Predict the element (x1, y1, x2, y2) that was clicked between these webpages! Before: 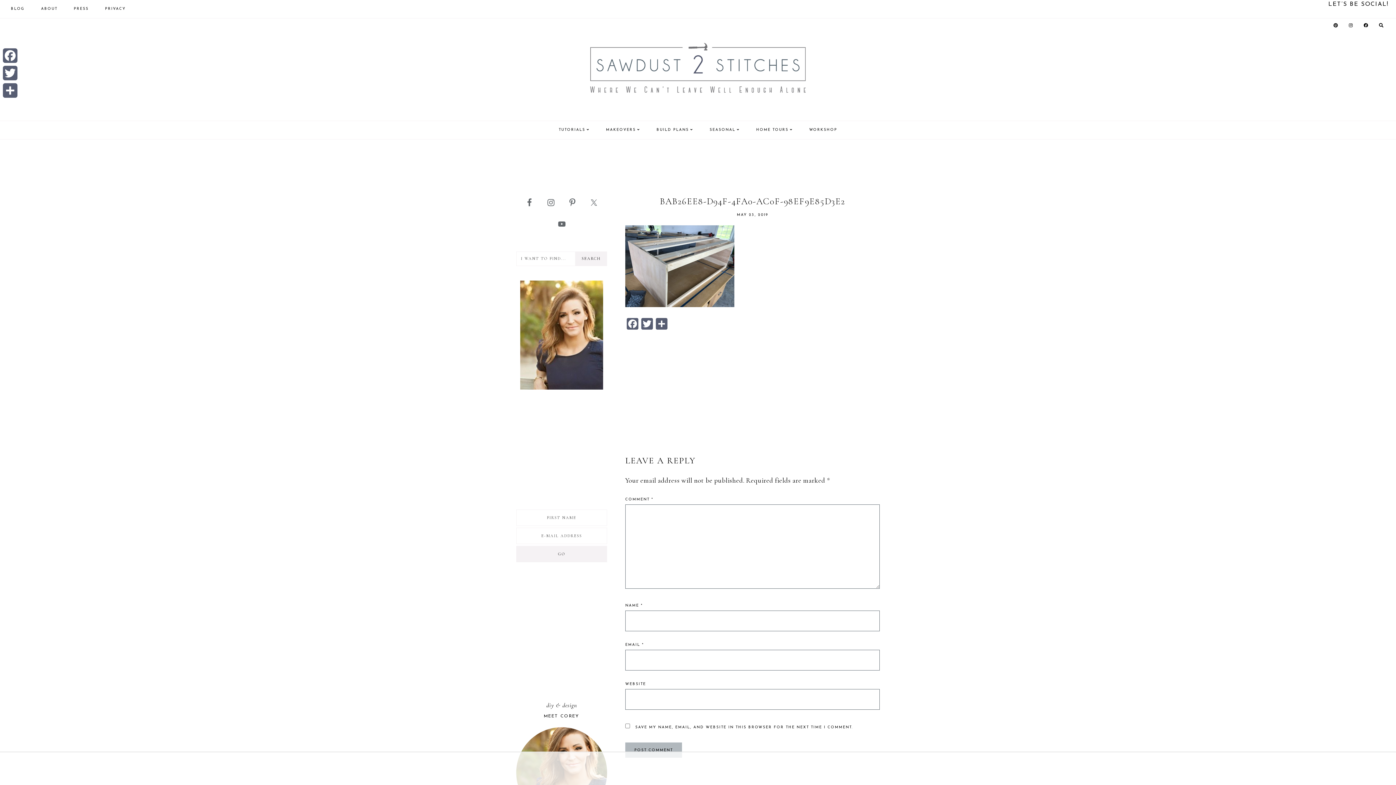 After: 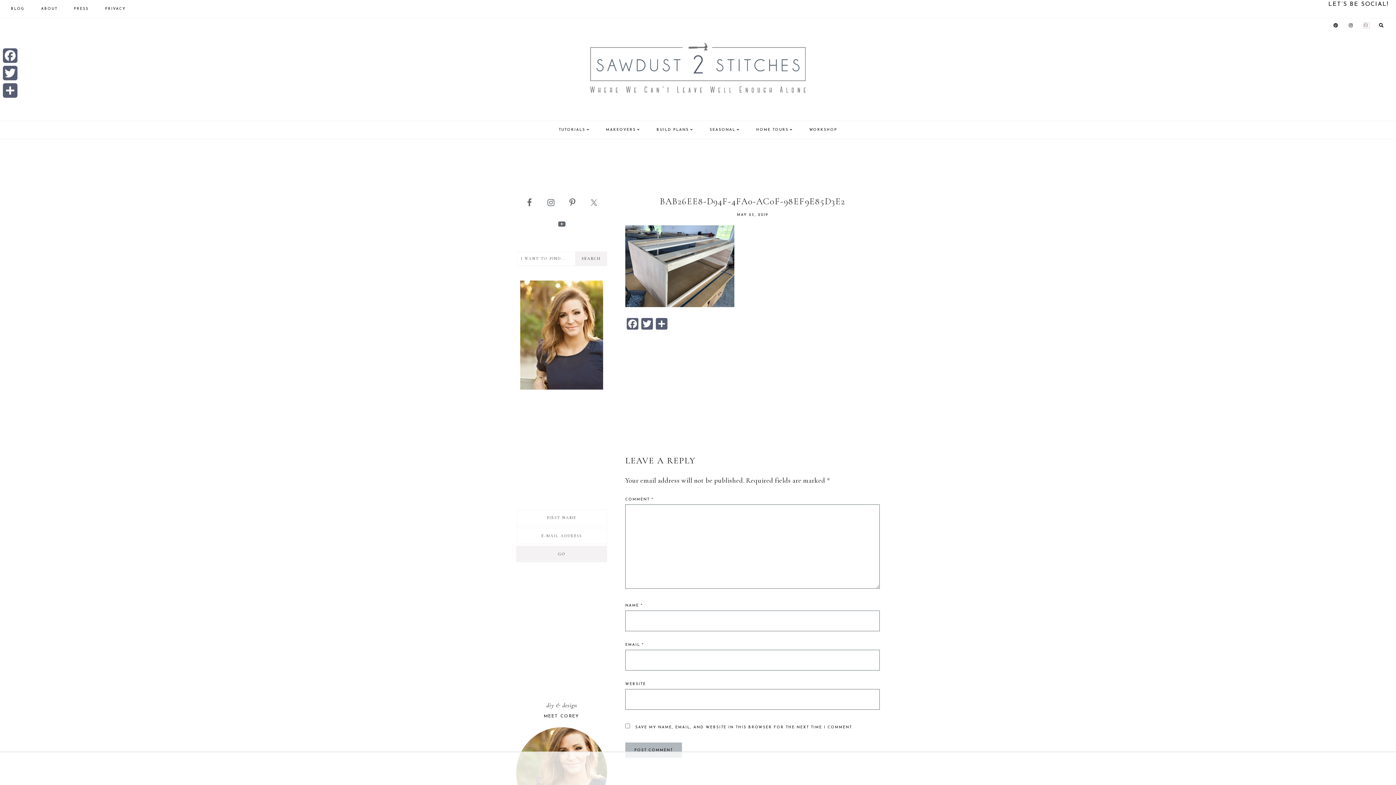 Action: label:   bbox: (1364, 22, 1369, 28)